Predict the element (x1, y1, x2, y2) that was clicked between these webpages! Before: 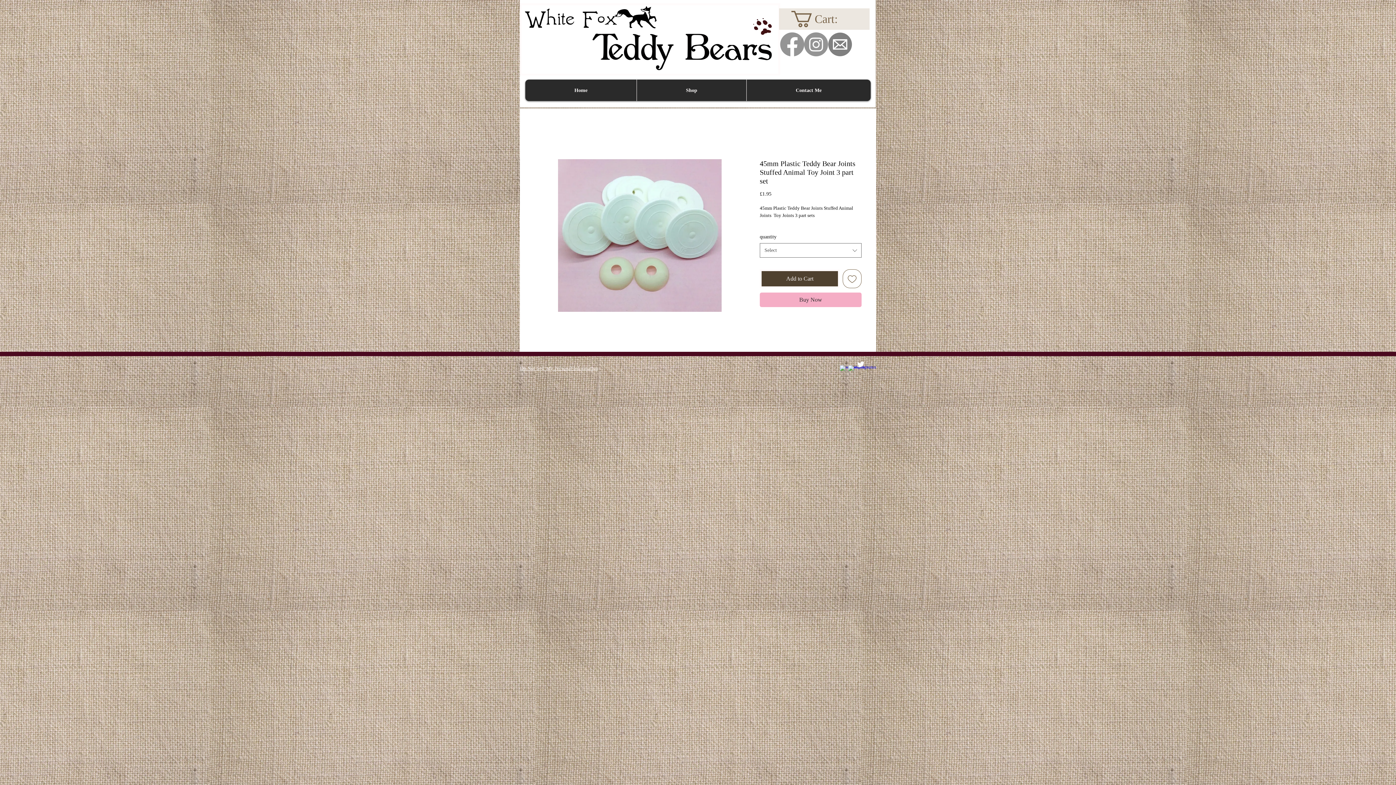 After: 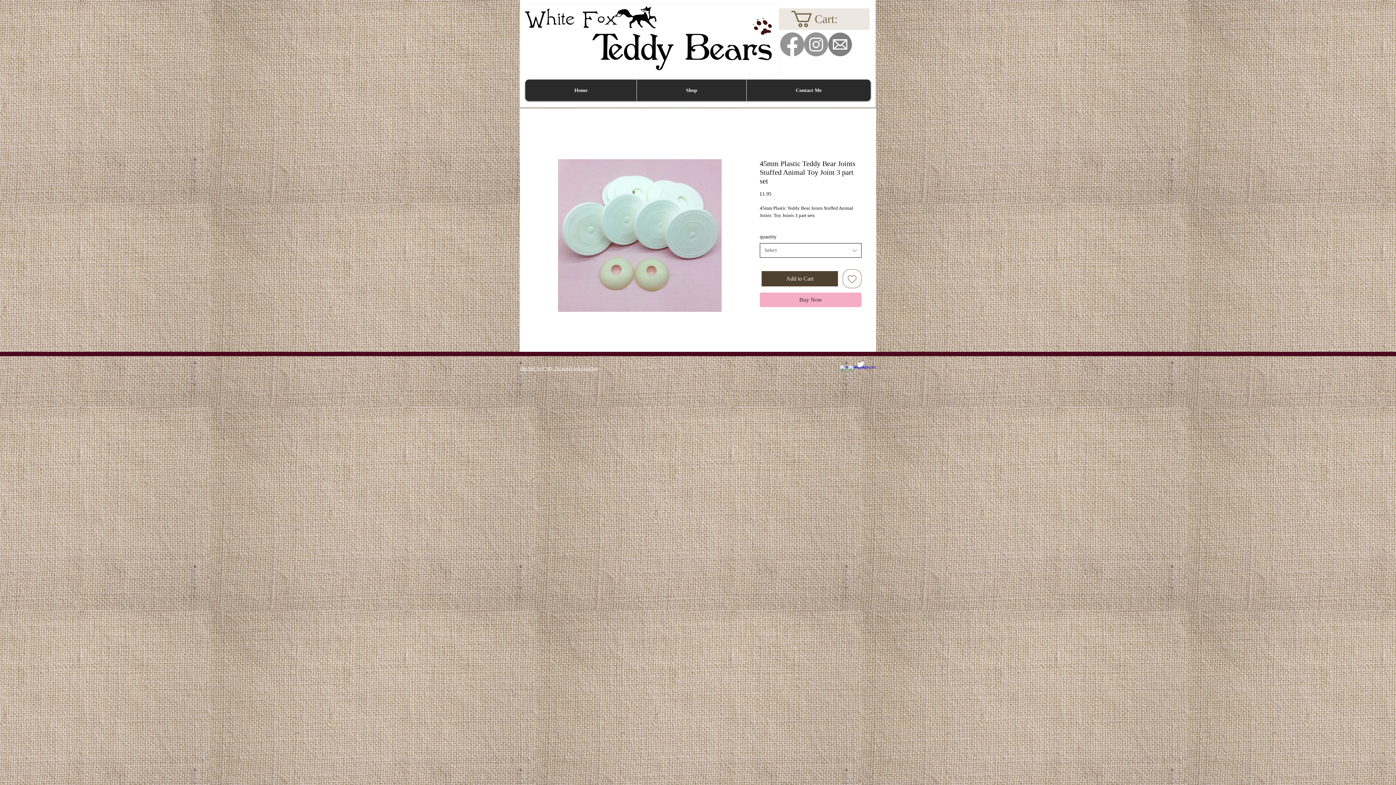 Action: label: Select bbox: (760, 243, 861, 257)